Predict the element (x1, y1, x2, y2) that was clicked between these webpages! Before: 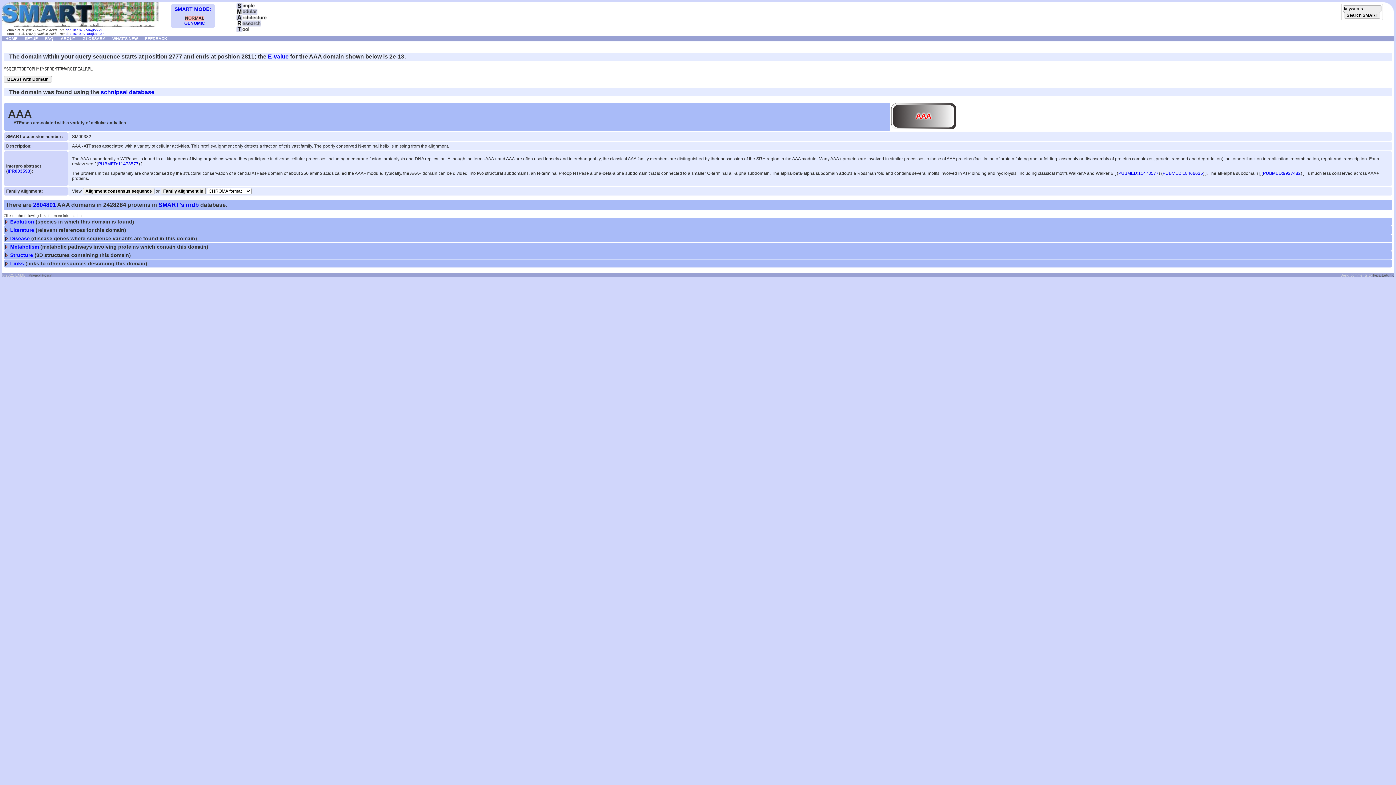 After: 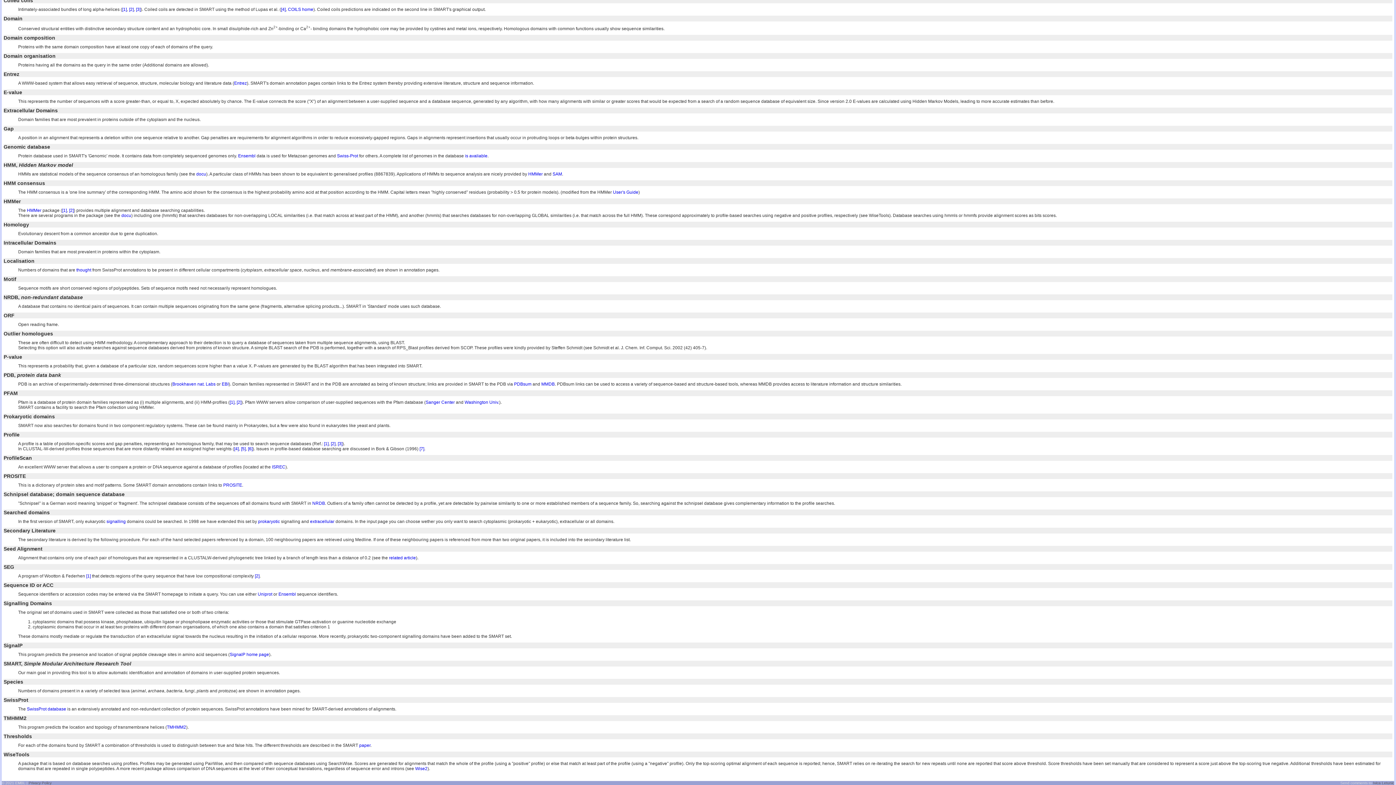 Action: bbox: (100, 89, 154, 95) label: schnipsel database